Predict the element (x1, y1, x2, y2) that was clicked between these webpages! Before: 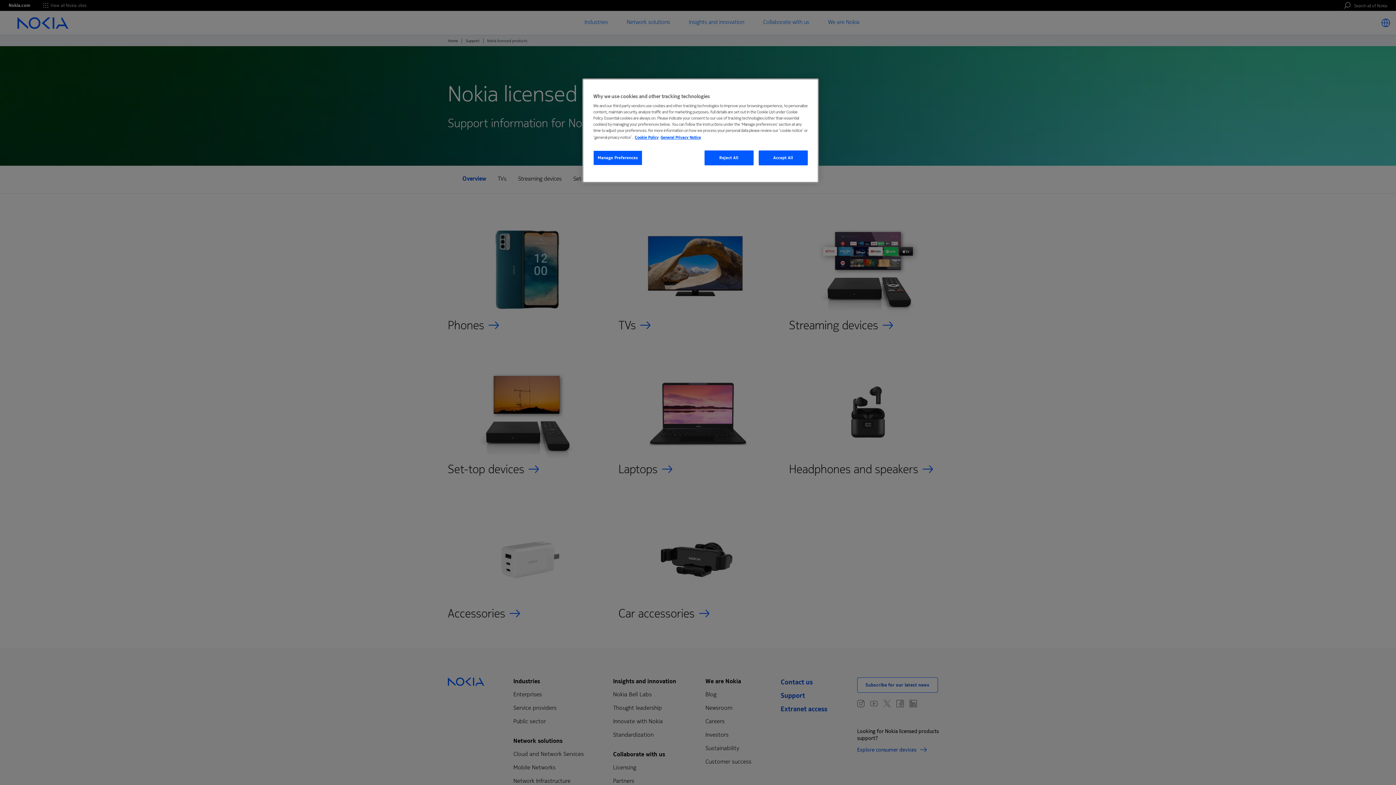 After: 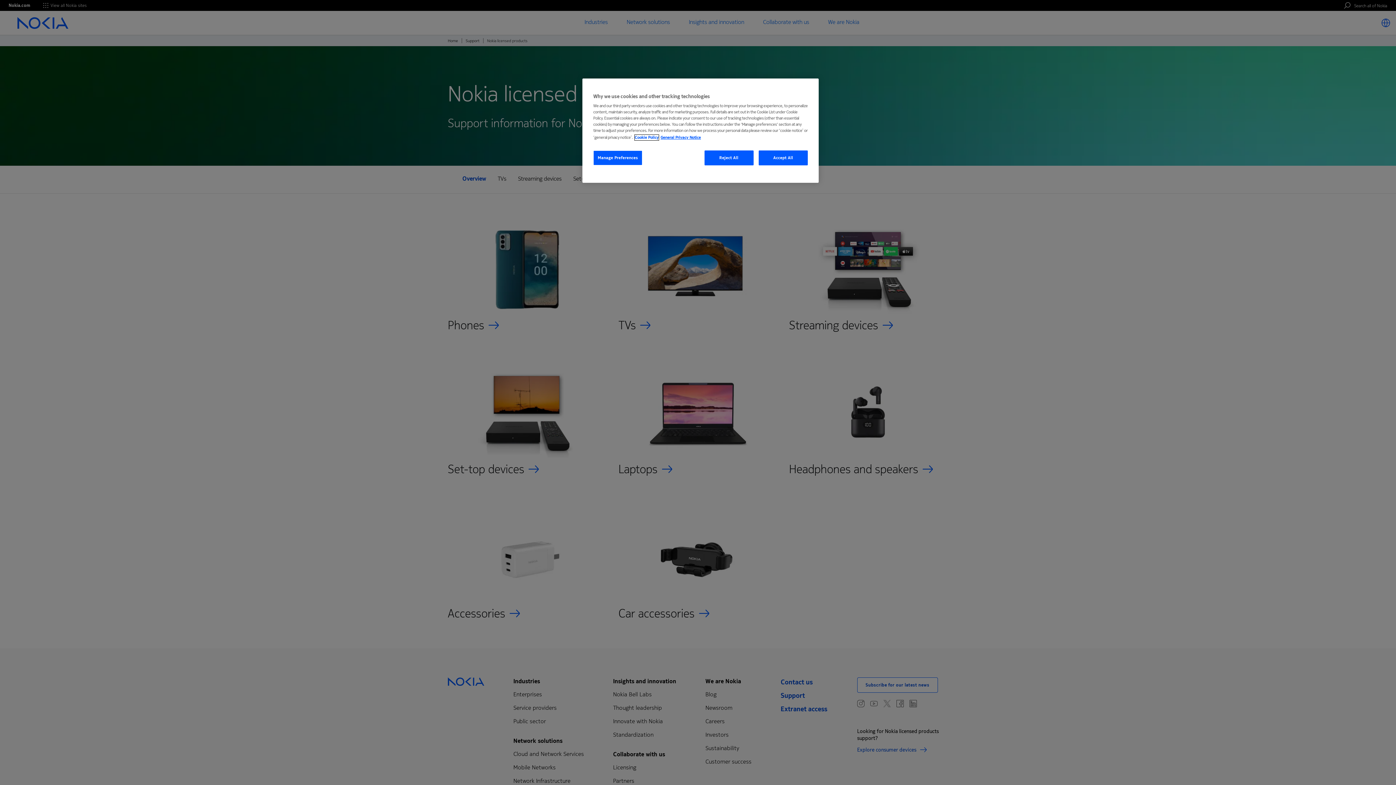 Action: bbox: (634, 134, 658, 140) label: More information about your privacy, opens in a new tab